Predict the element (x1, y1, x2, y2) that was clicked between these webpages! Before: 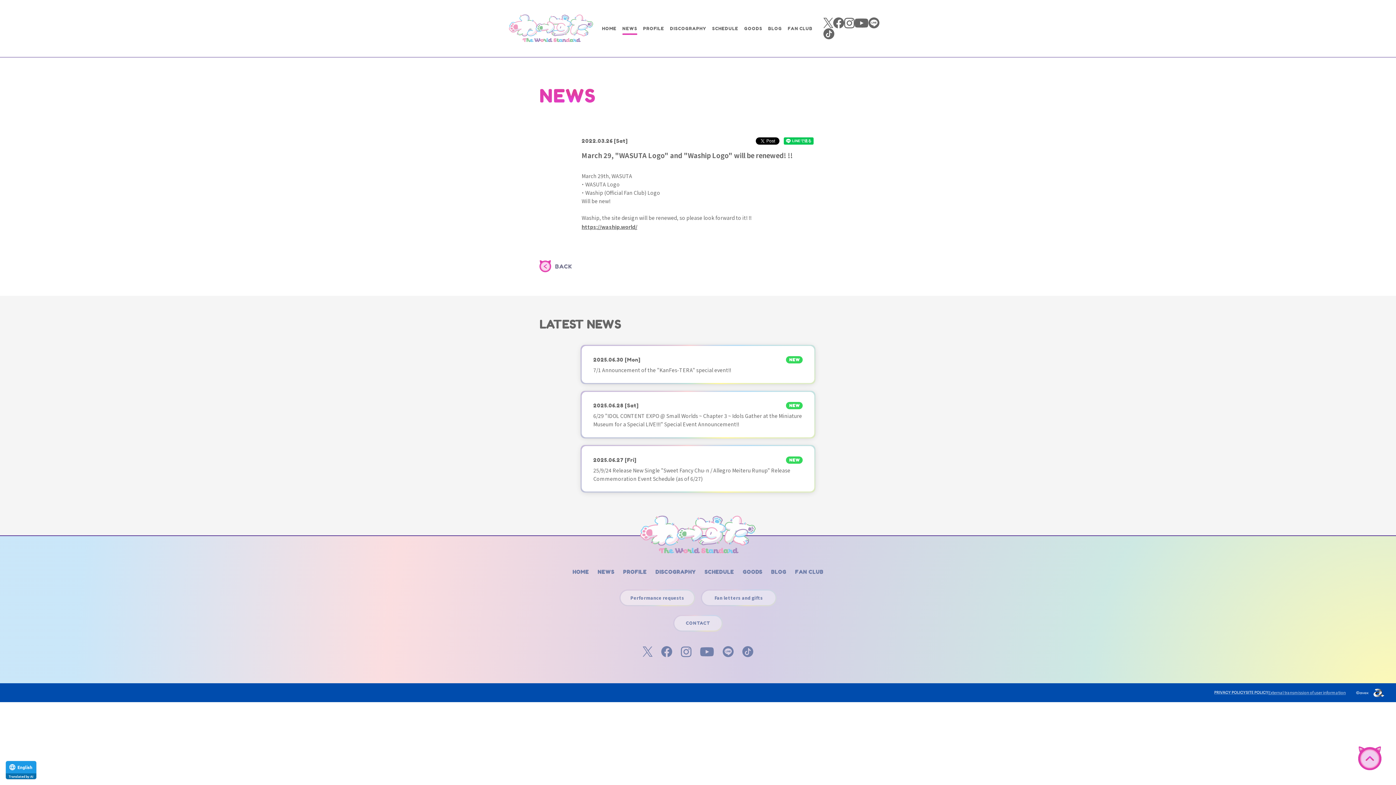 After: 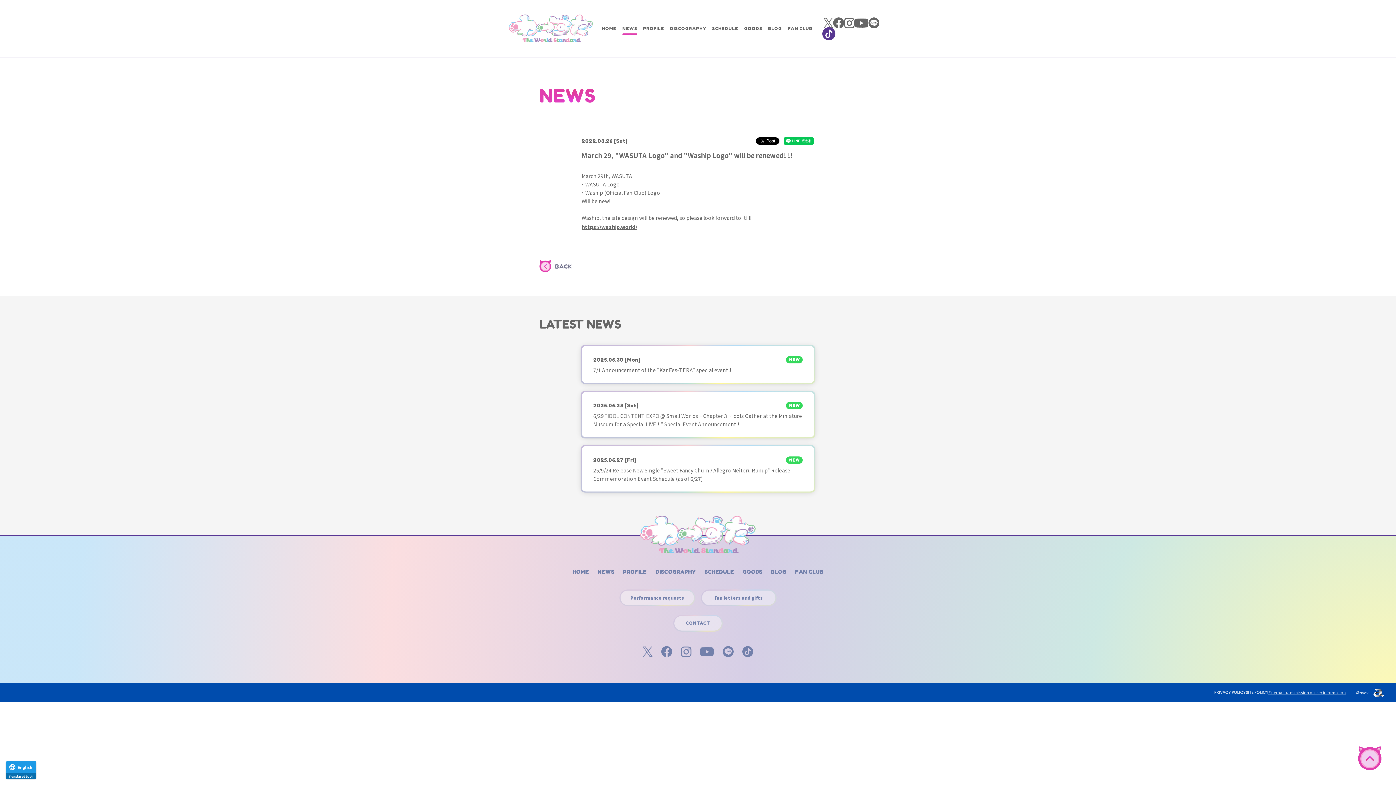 Action: bbox: (823, 28, 834, 39)